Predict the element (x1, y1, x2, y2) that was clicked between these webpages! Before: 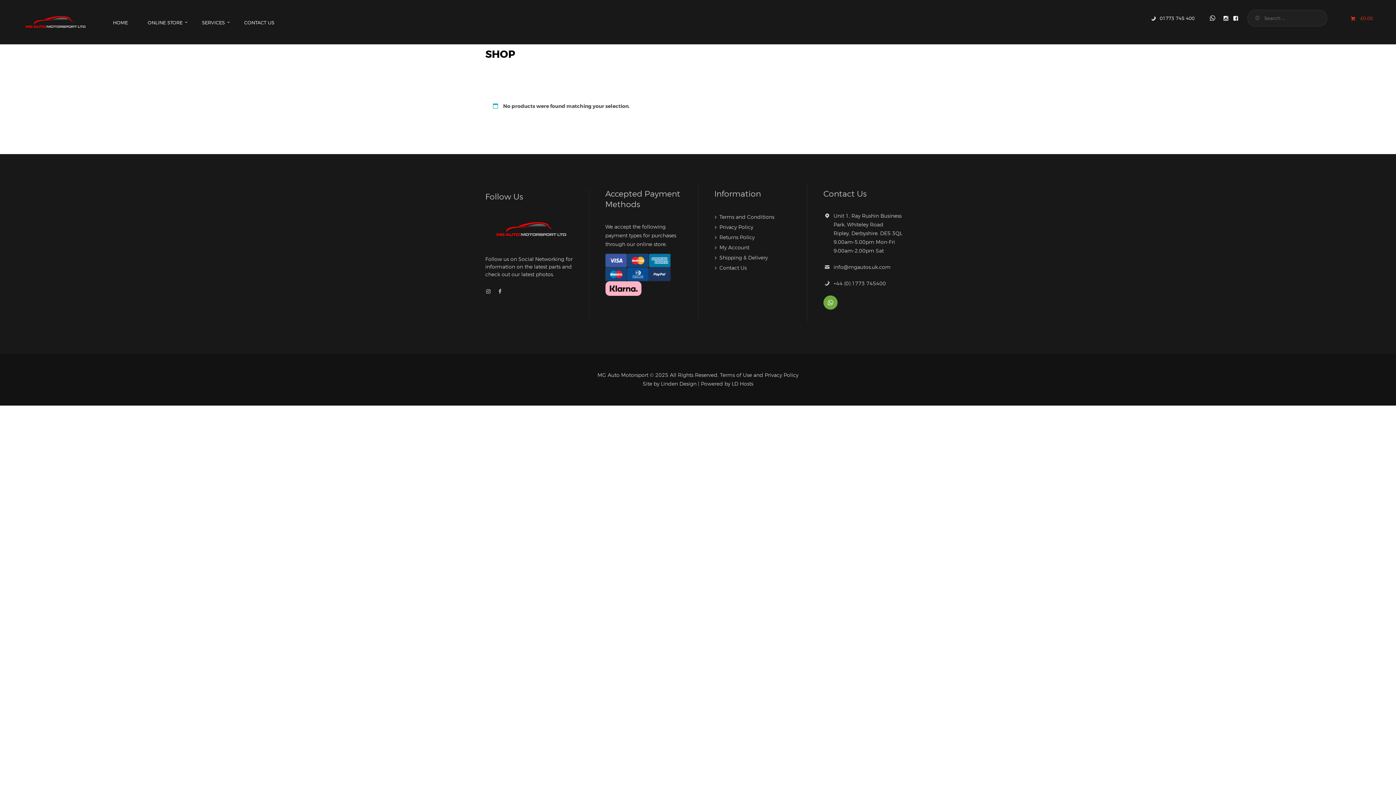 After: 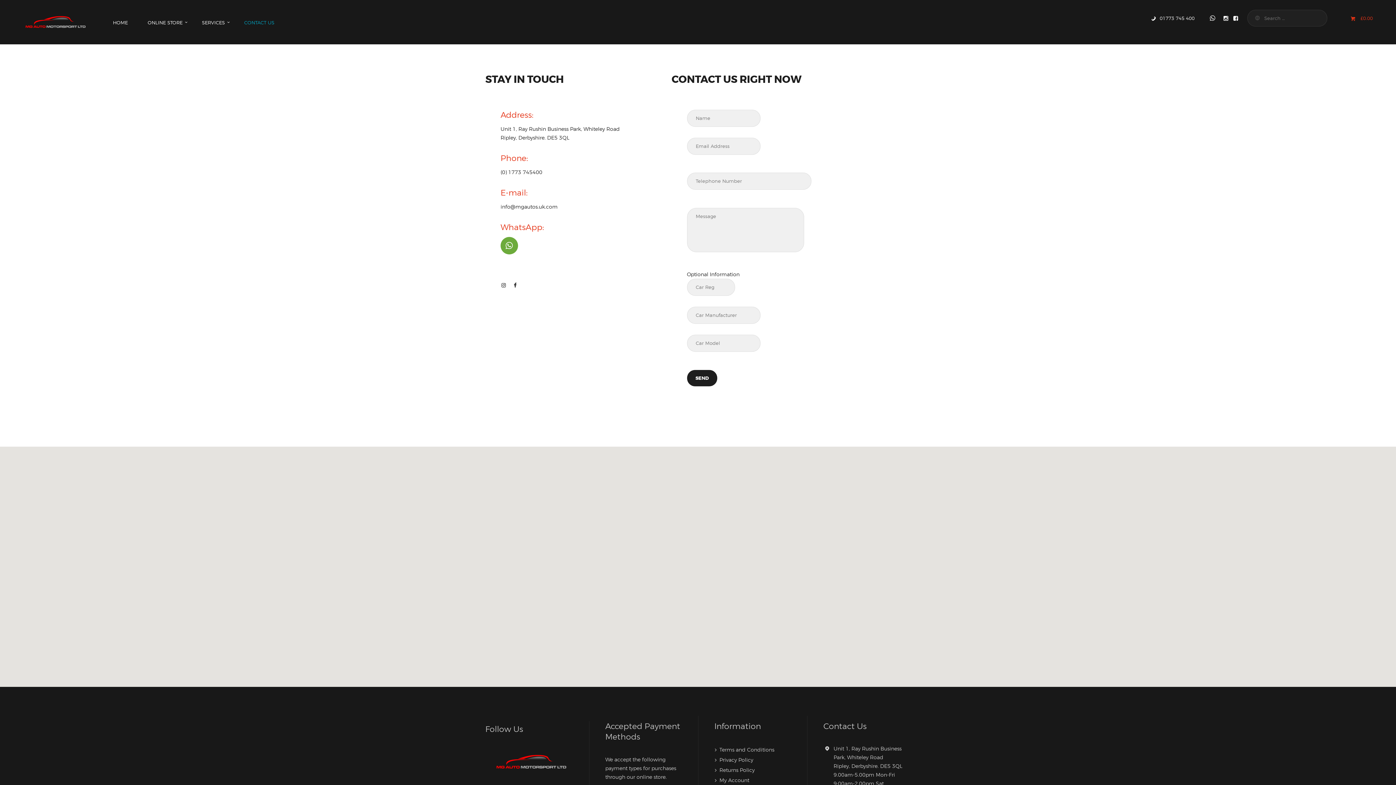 Action: bbox: (234, 14, 284, 30) label: CONTACT US